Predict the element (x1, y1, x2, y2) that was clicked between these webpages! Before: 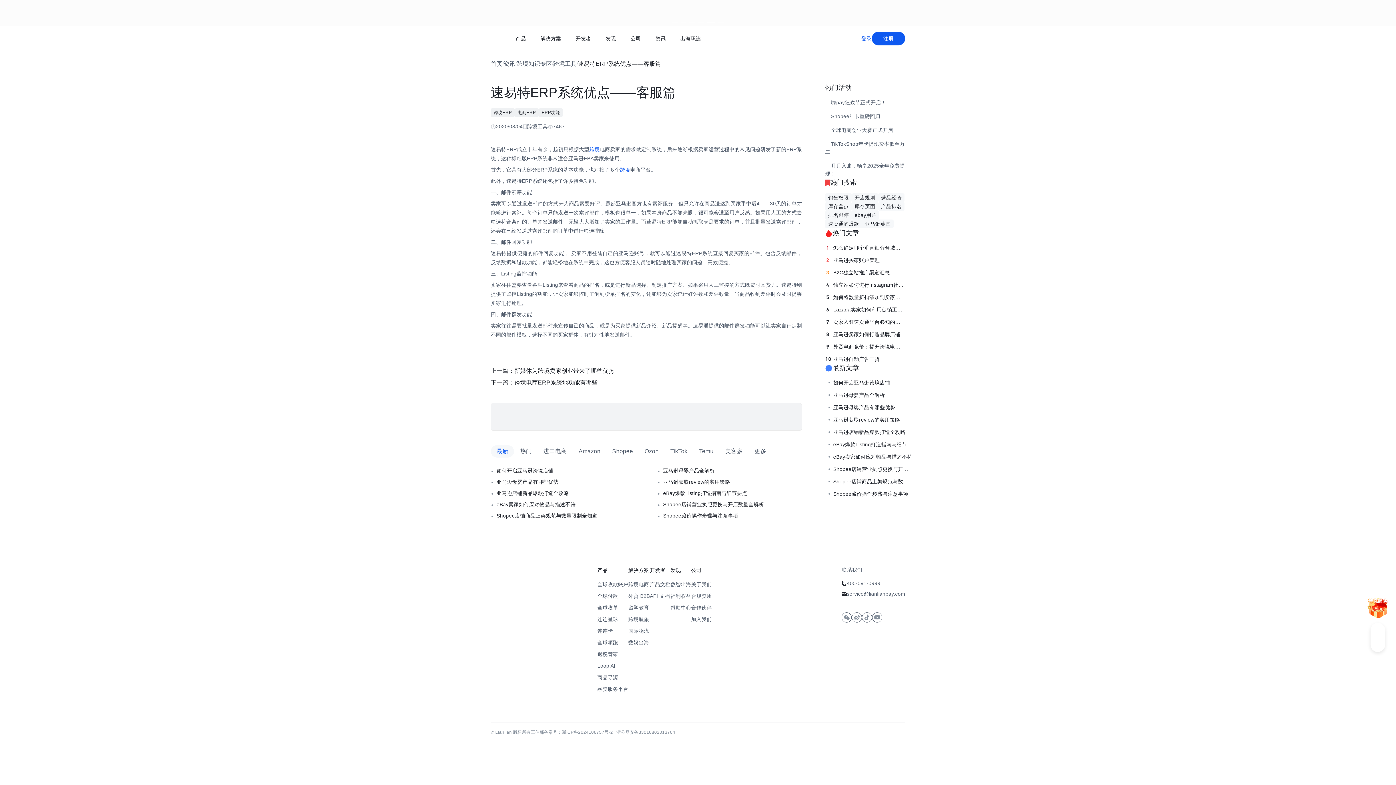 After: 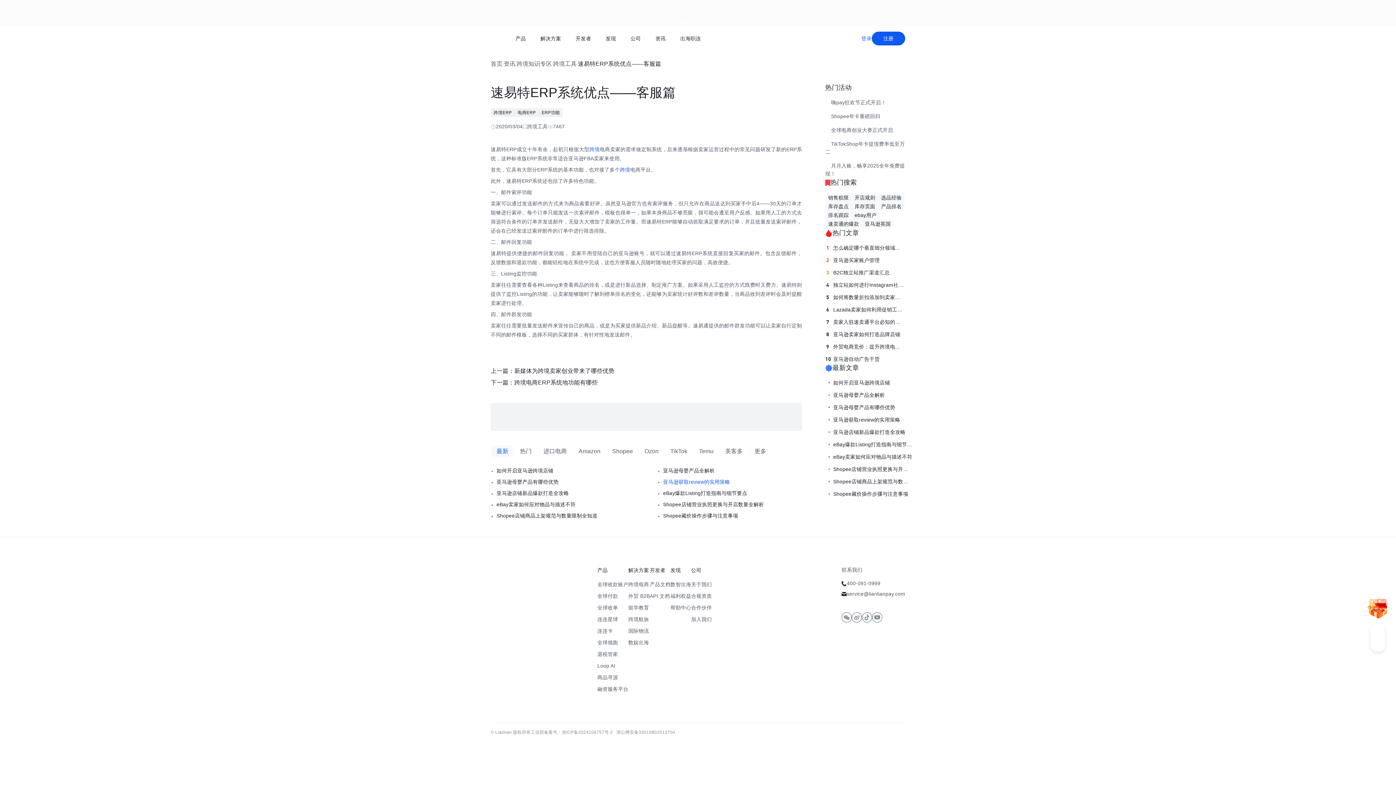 Action: label: 亚马逊获取review的实用策略 bbox: (663, 477, 802, 486)